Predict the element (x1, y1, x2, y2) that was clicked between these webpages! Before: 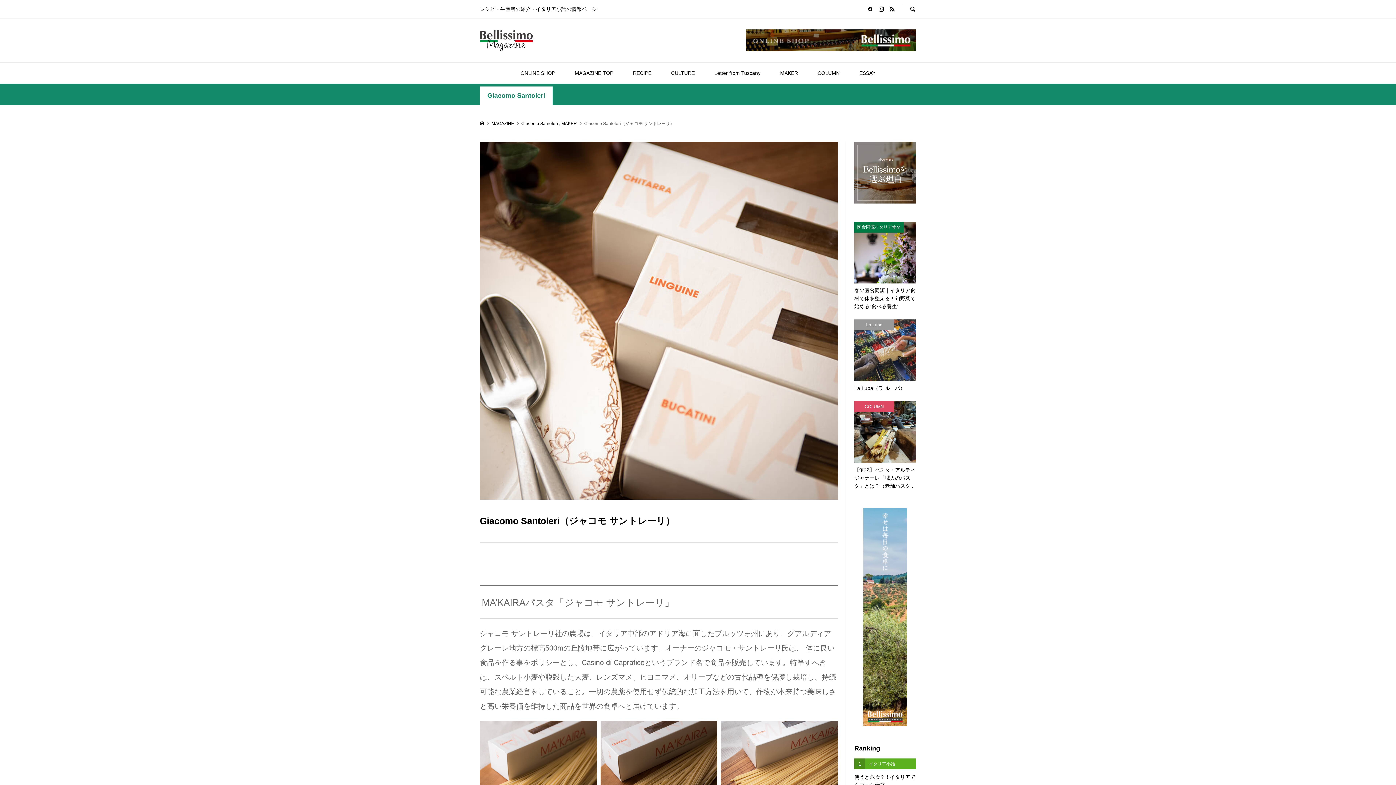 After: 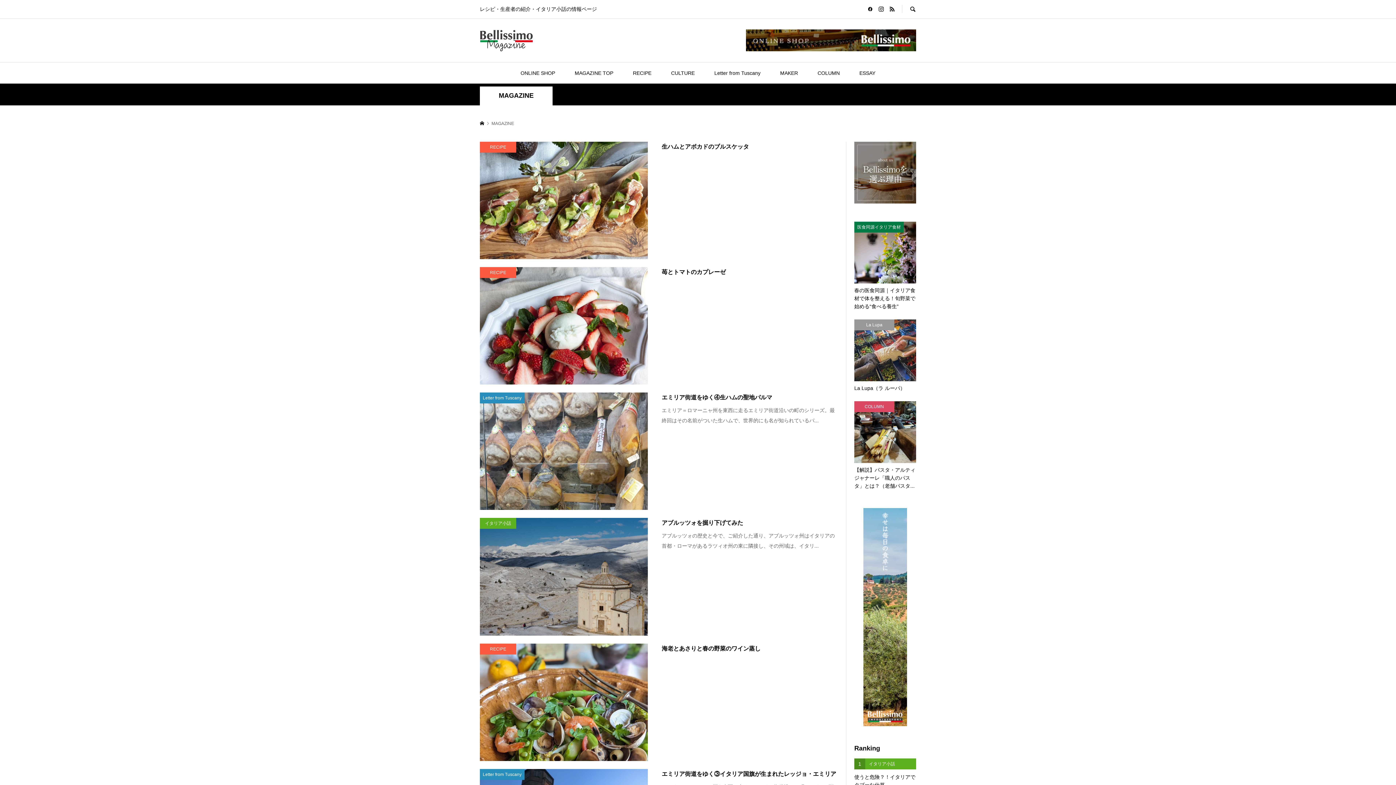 Action: label: MAGAZINE  bbox: (491, 121, 515, 126)